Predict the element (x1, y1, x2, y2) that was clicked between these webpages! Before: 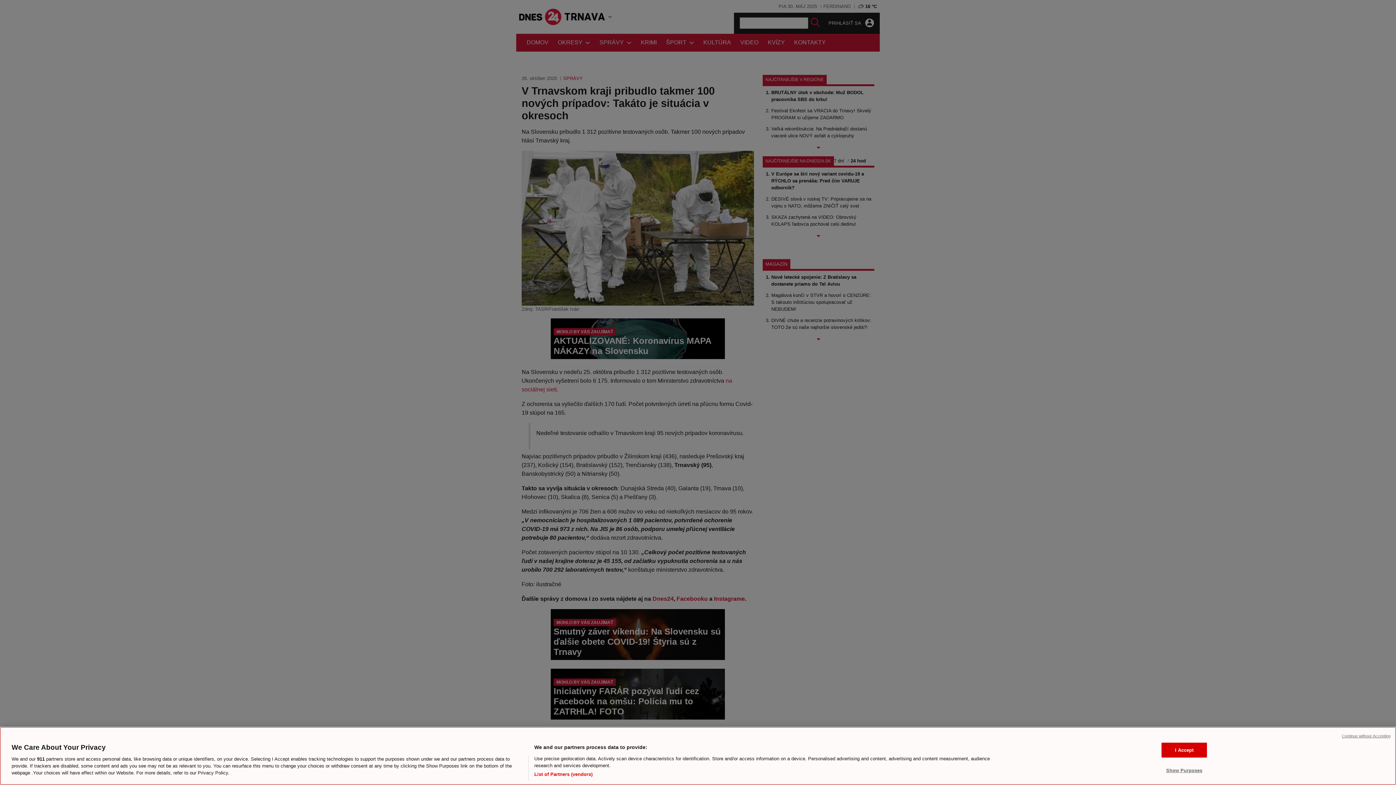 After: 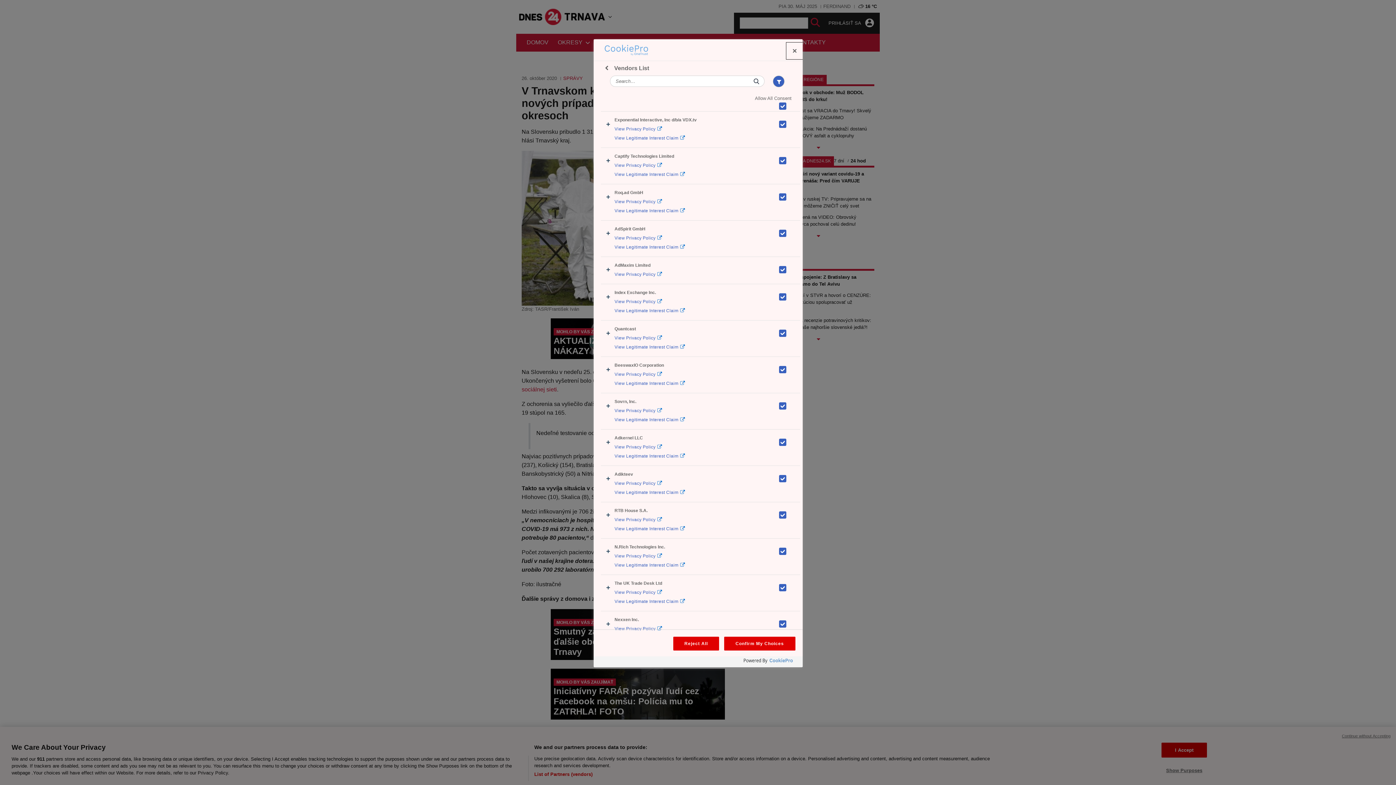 Action: label: List of Partners (vendors) bbox: (534, 771, 592, 778)